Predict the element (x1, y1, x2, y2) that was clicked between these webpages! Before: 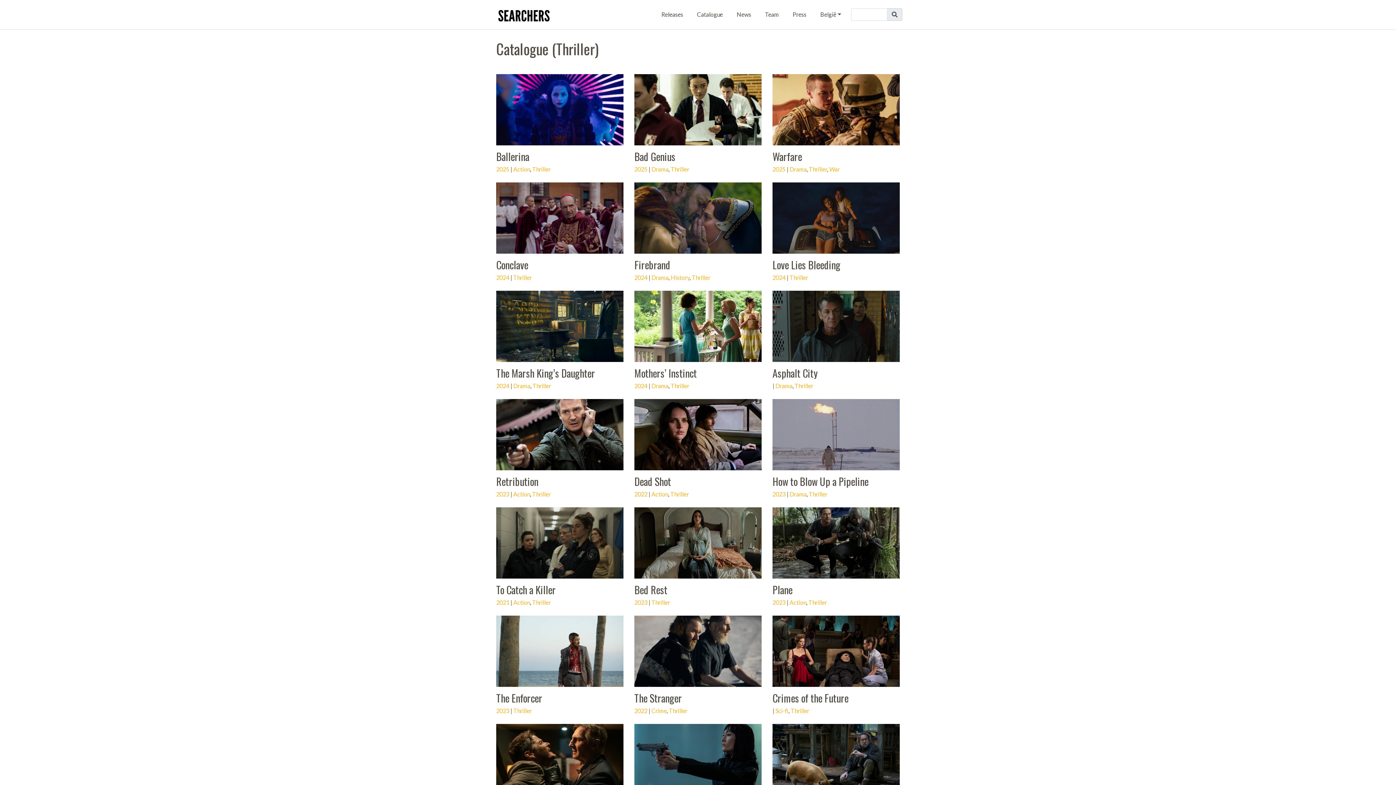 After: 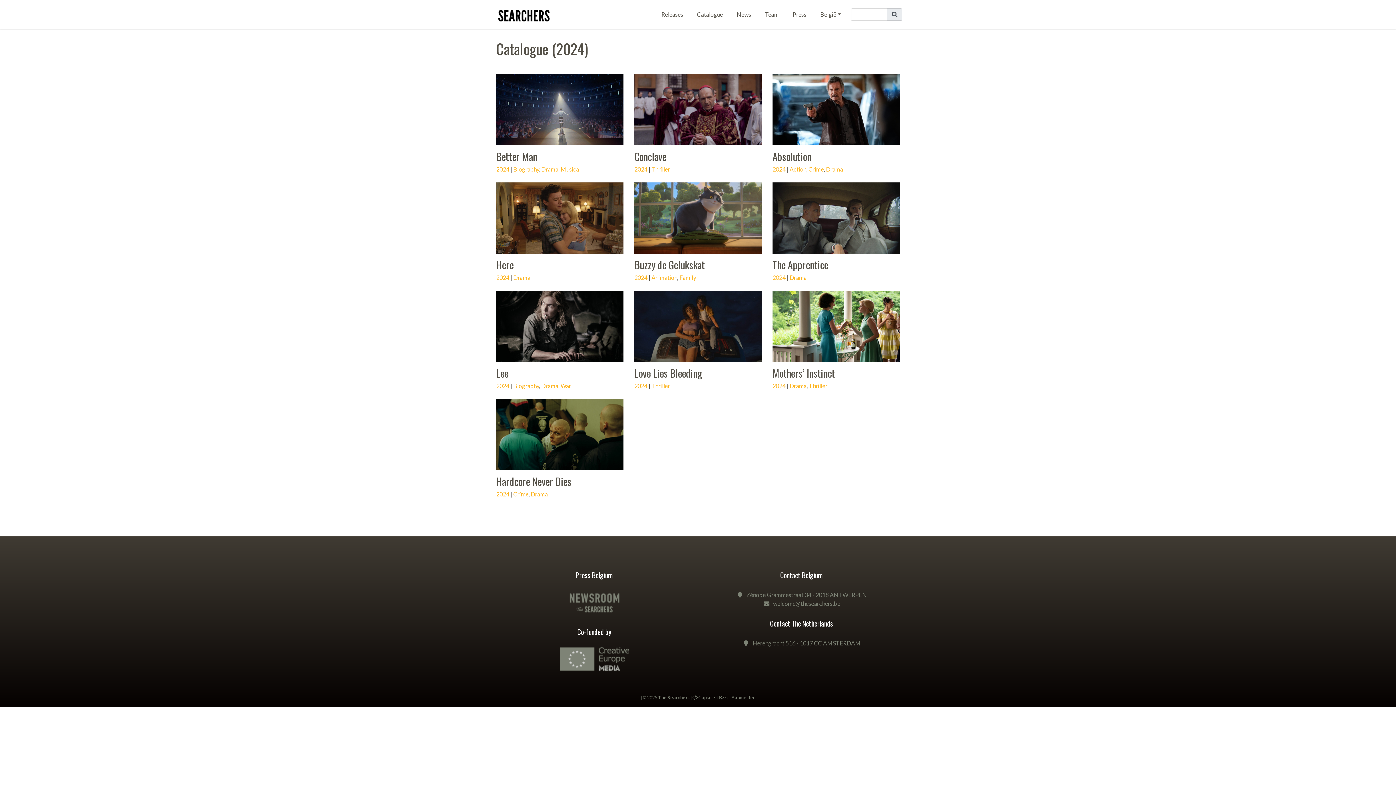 Action: label: 2024 bbox: (634, 382, 647, 389)